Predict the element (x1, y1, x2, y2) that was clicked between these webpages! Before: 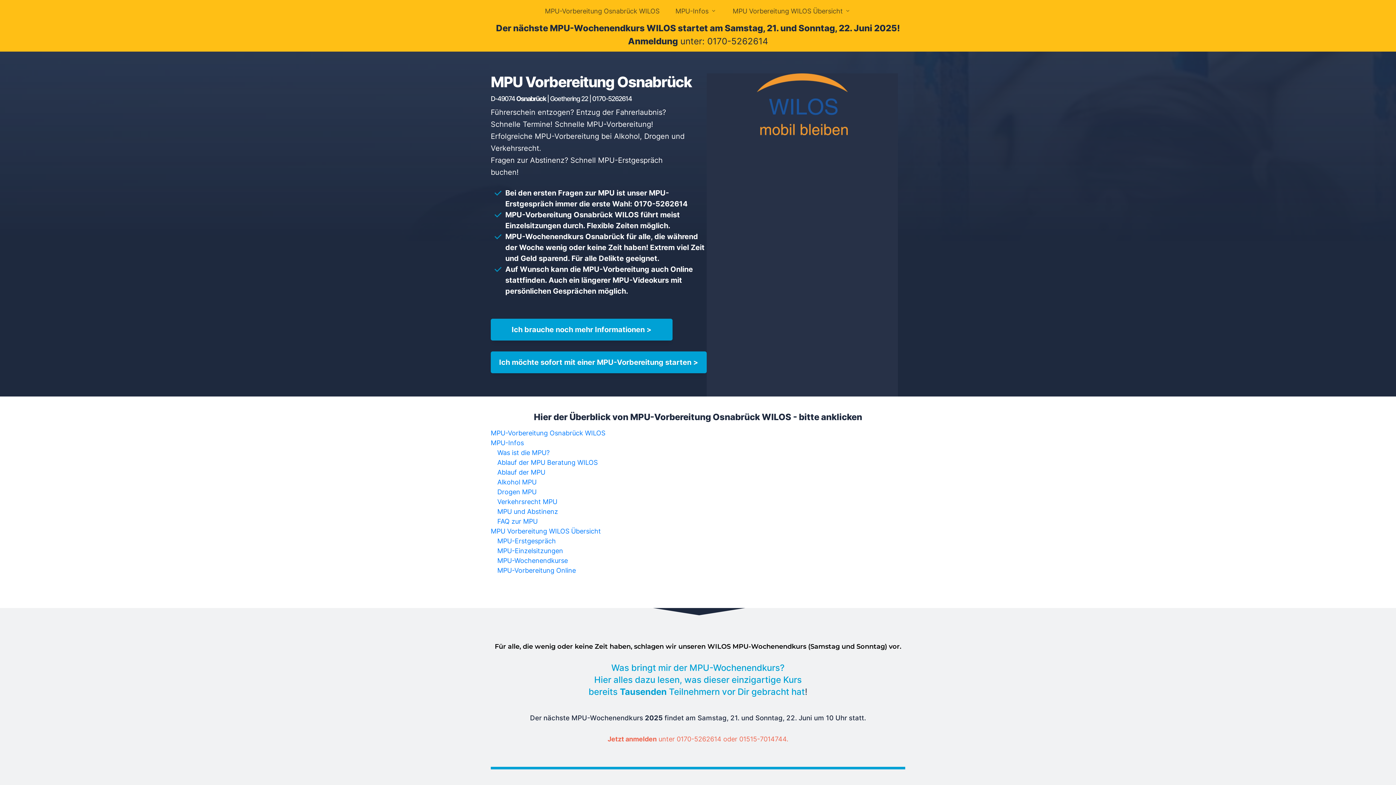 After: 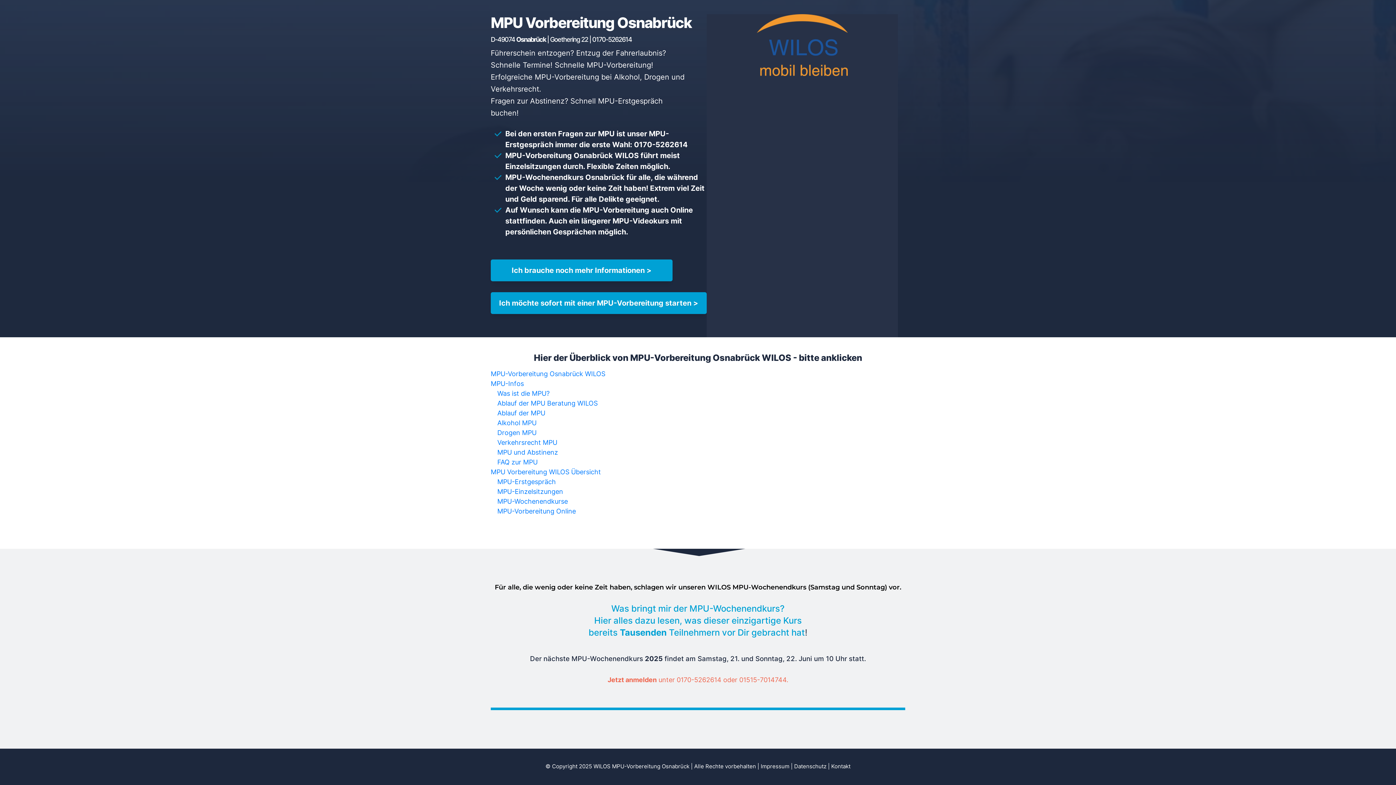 Action: bbox: (490, 351, 706, 373) label: Ich möchte sofort mit einer MPU-Vorbereitung starten >
